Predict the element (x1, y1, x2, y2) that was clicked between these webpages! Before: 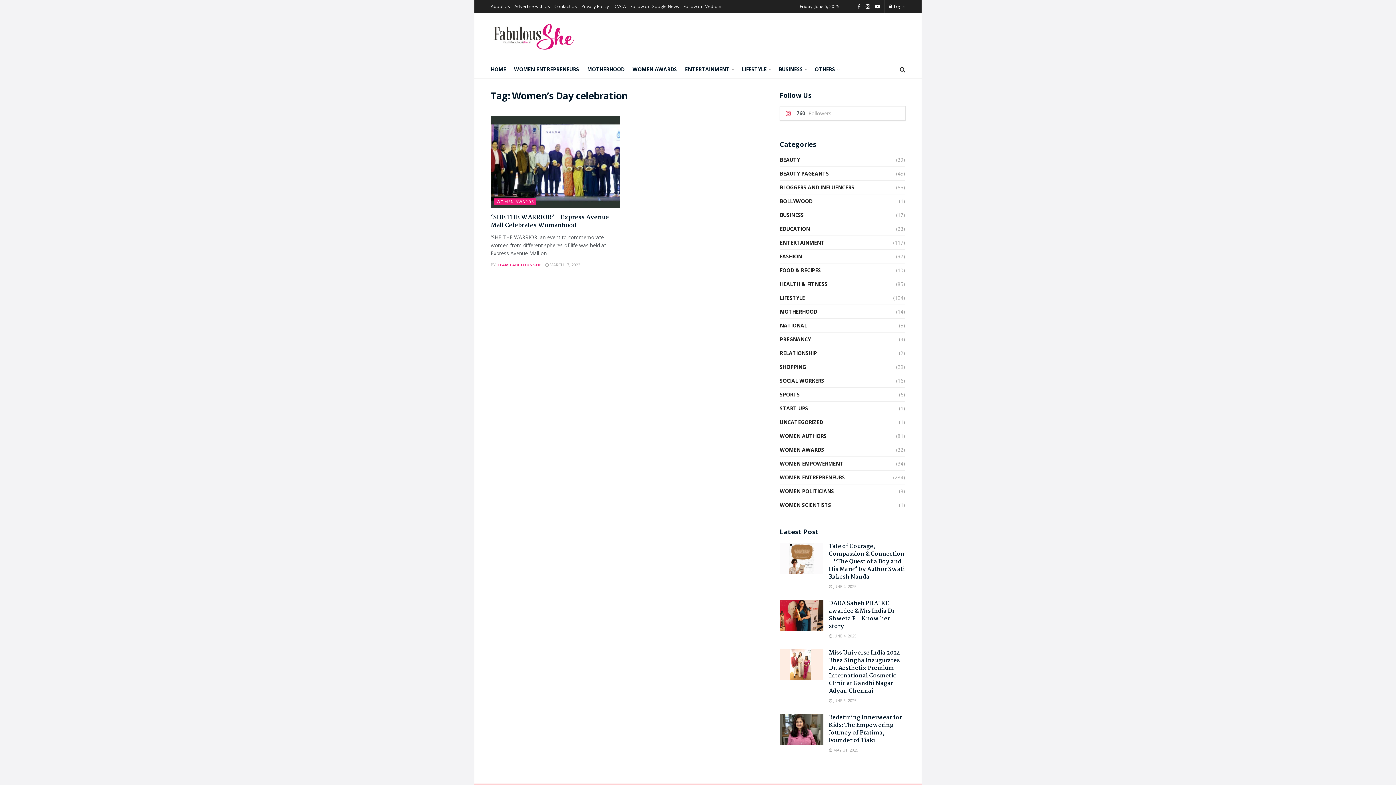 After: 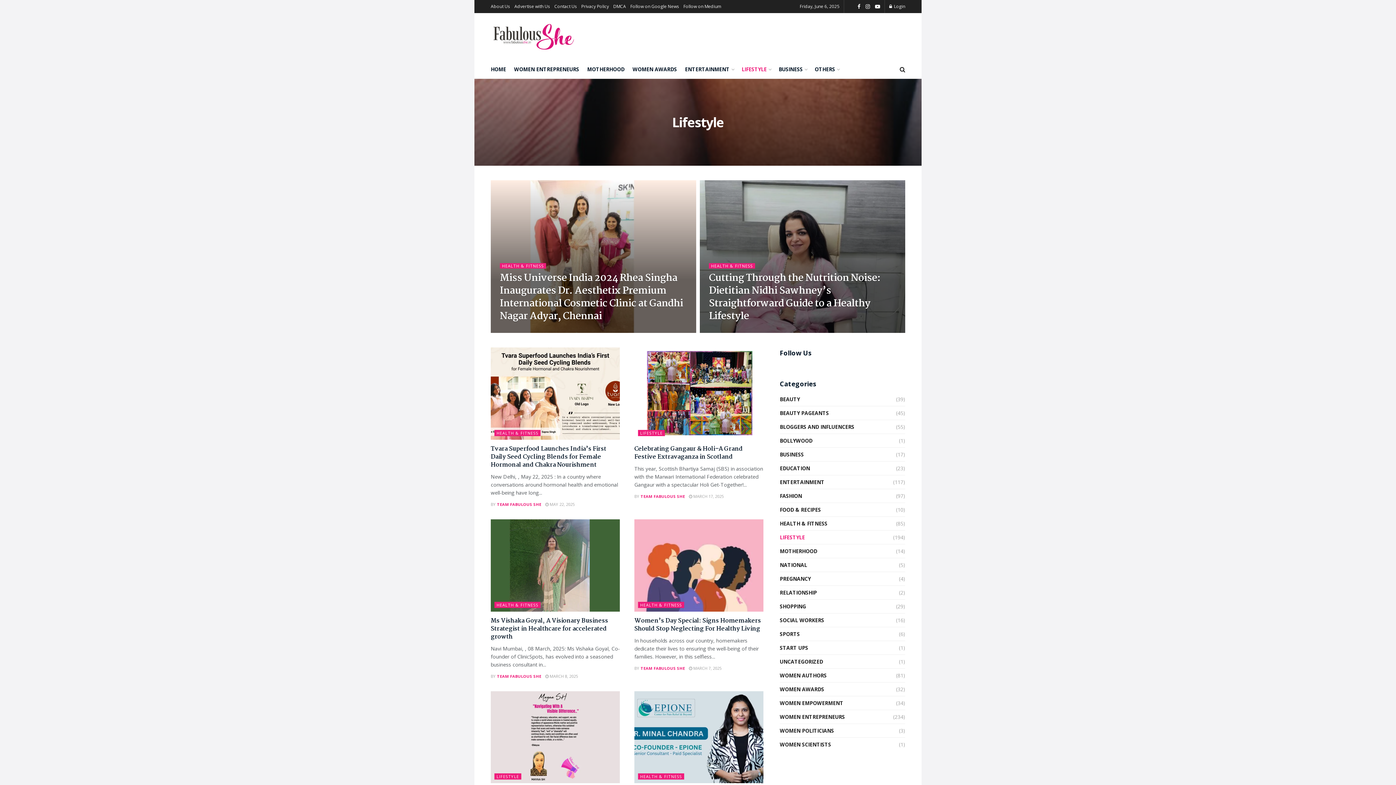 Action: label: LIFESTYLE bbox: (741, 60, 770, 78)